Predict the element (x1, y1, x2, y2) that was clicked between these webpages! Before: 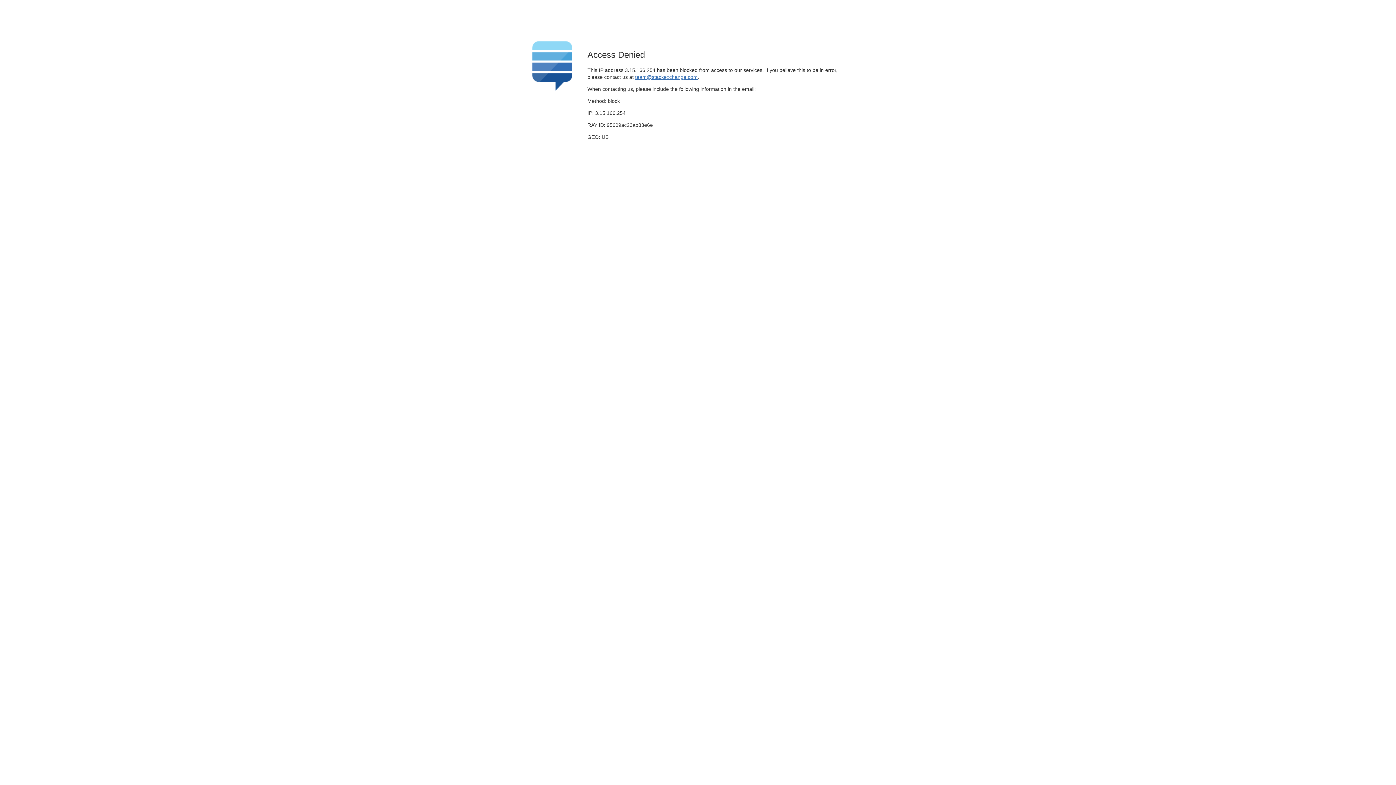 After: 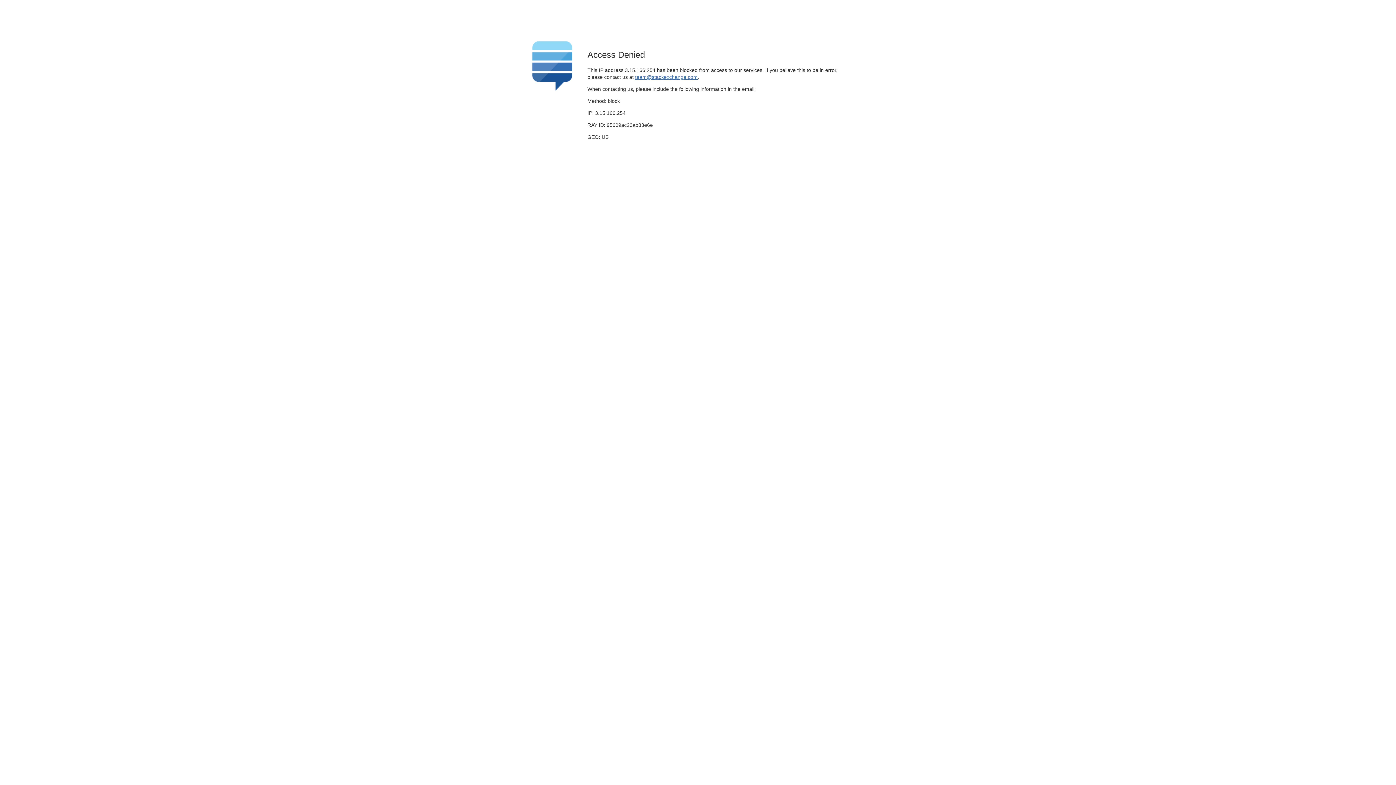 Action: label: team@stackexchange.com bbox: (635, 74, 697, 79)